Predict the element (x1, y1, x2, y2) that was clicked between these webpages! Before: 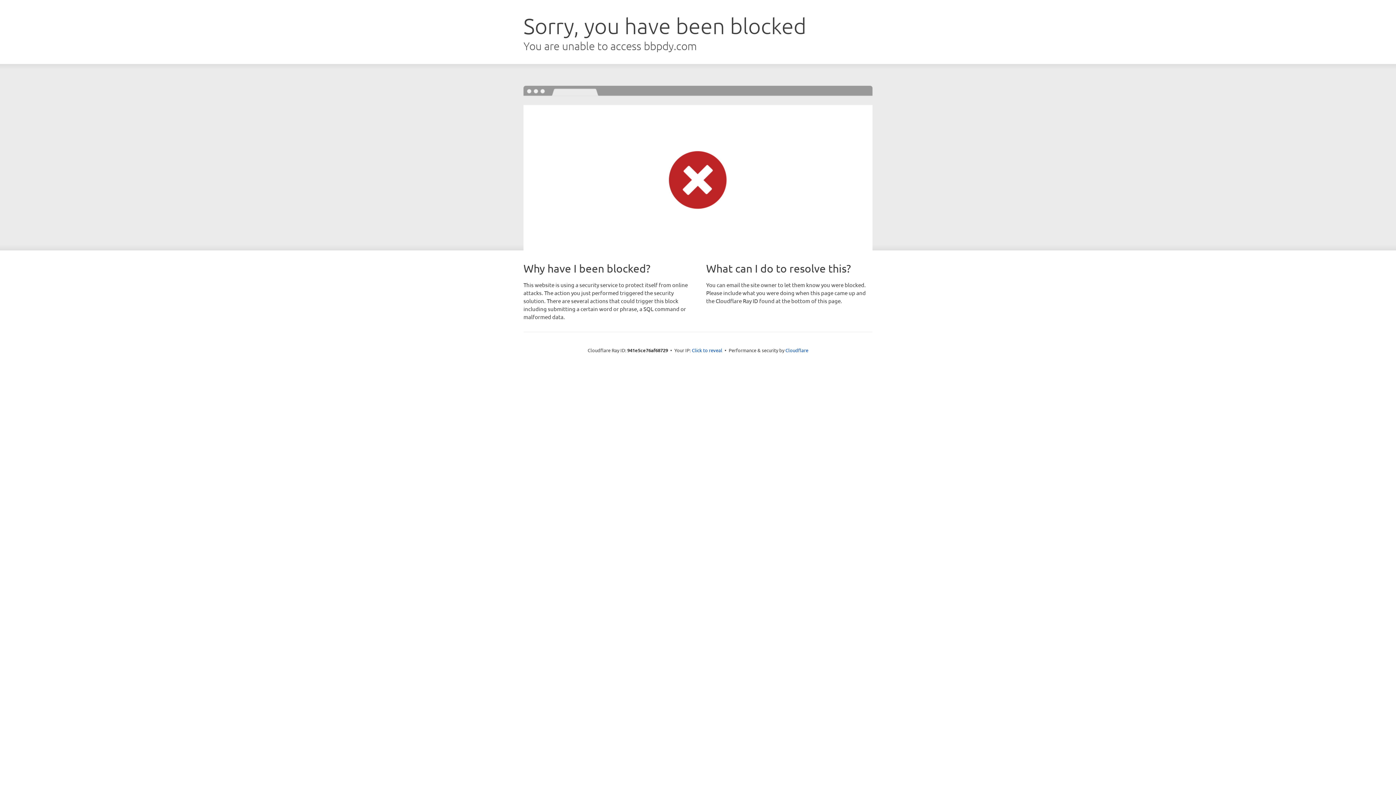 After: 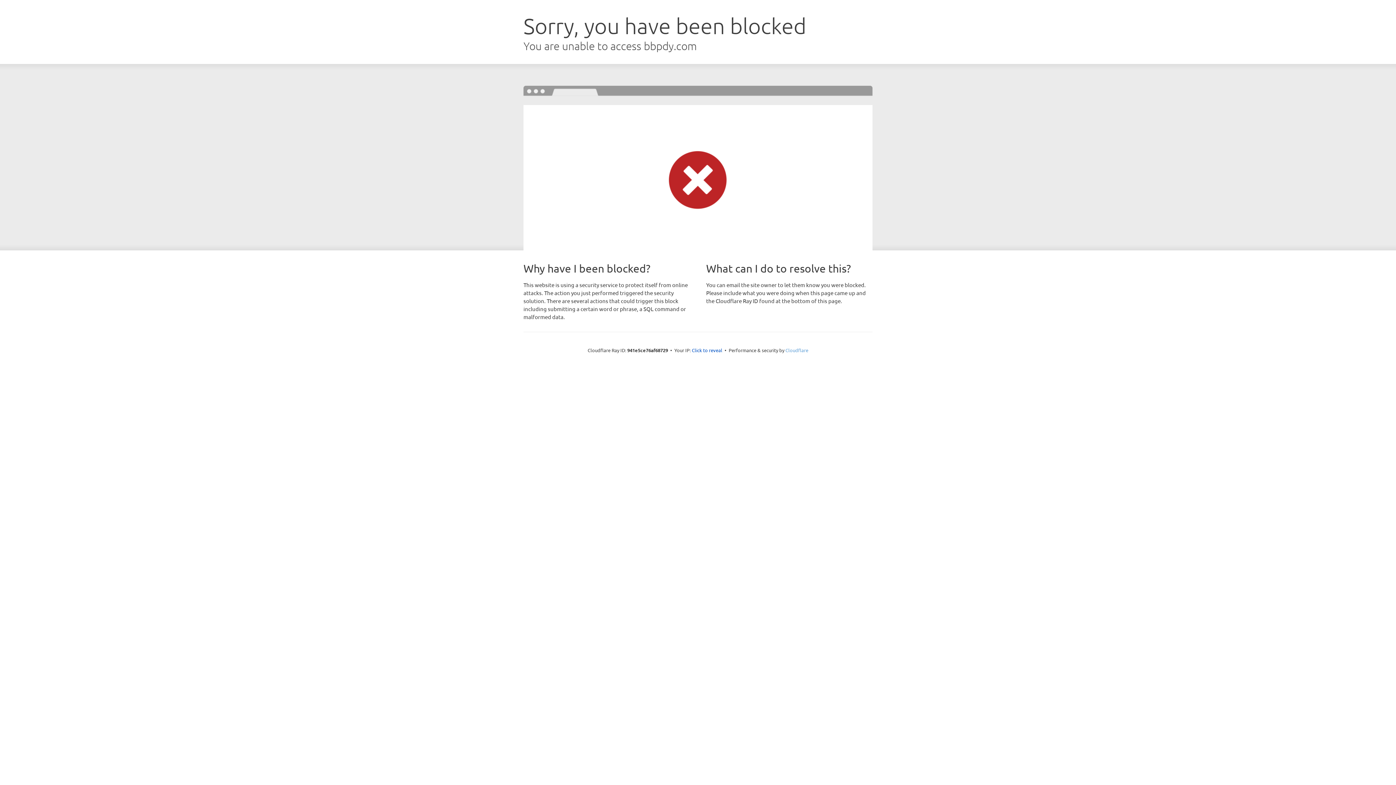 Action: label: Cloudflare bbox: (785, 347, 808, 353)